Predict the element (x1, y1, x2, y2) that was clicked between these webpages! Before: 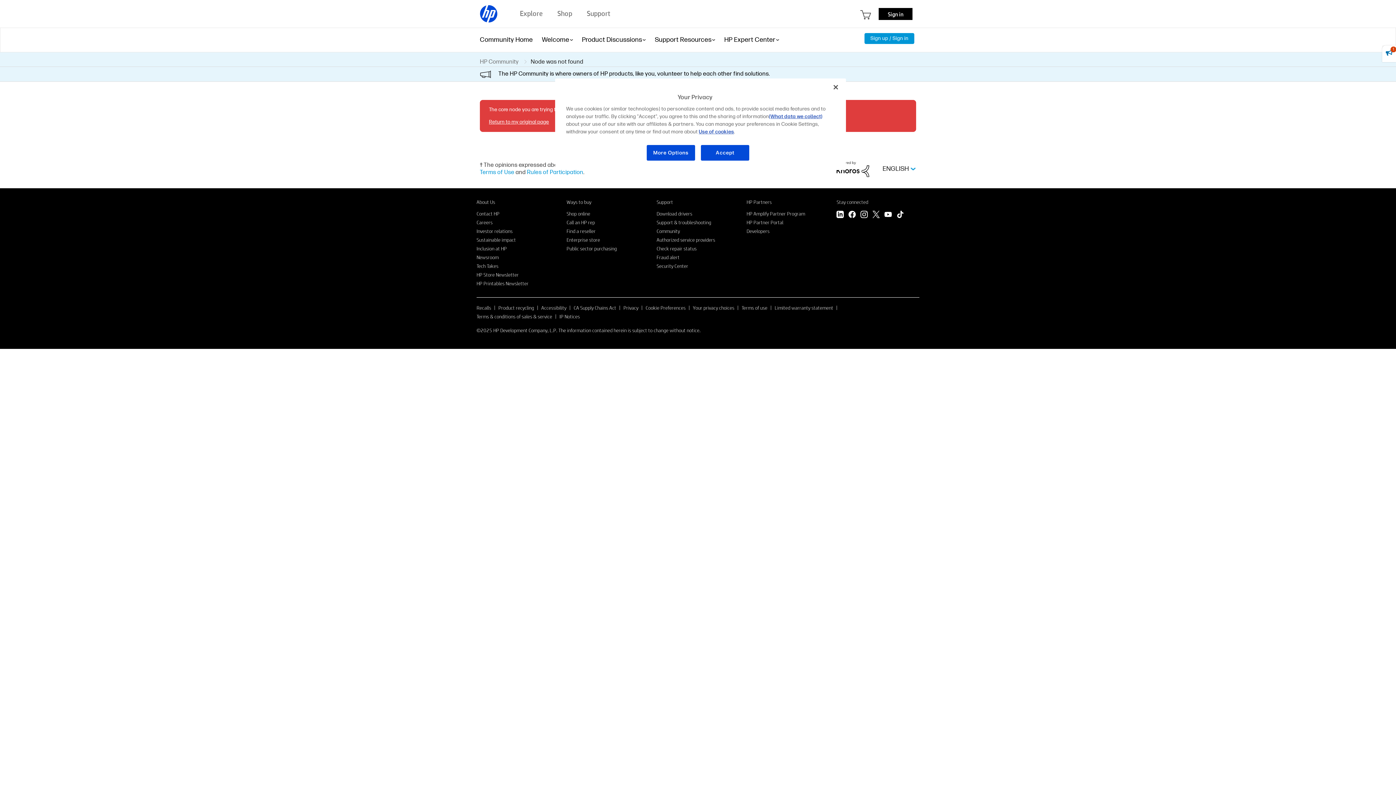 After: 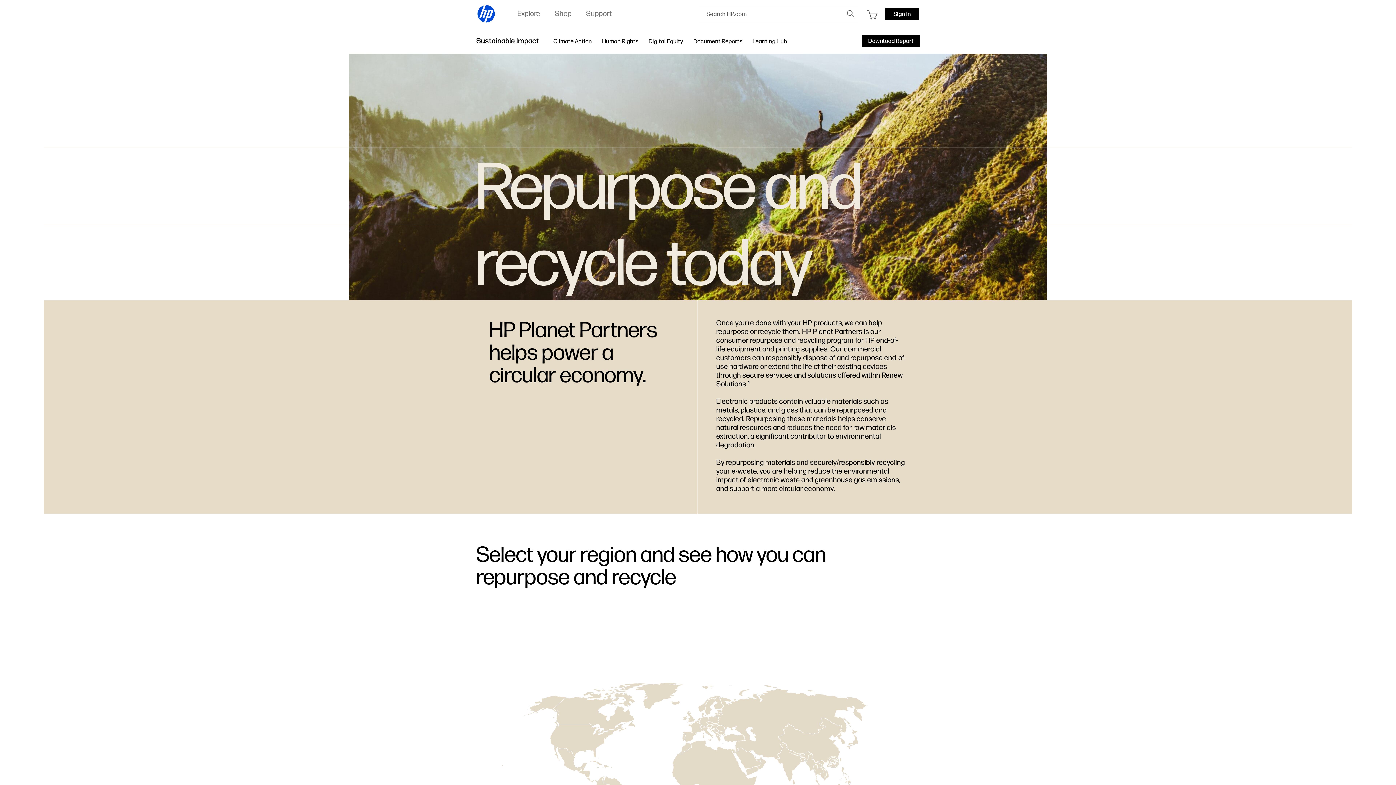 Action: label: Product recycling bbox: (498, 304, 534, 311)